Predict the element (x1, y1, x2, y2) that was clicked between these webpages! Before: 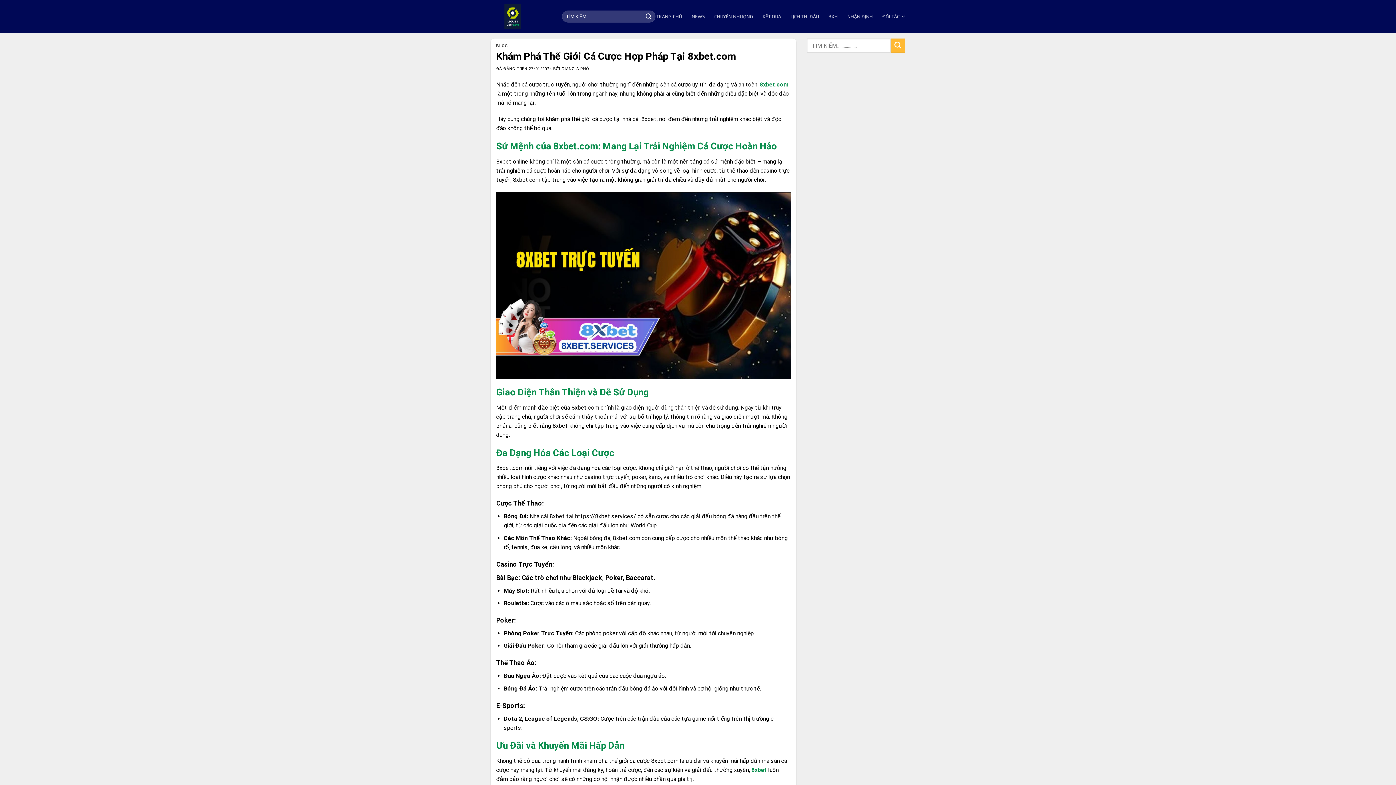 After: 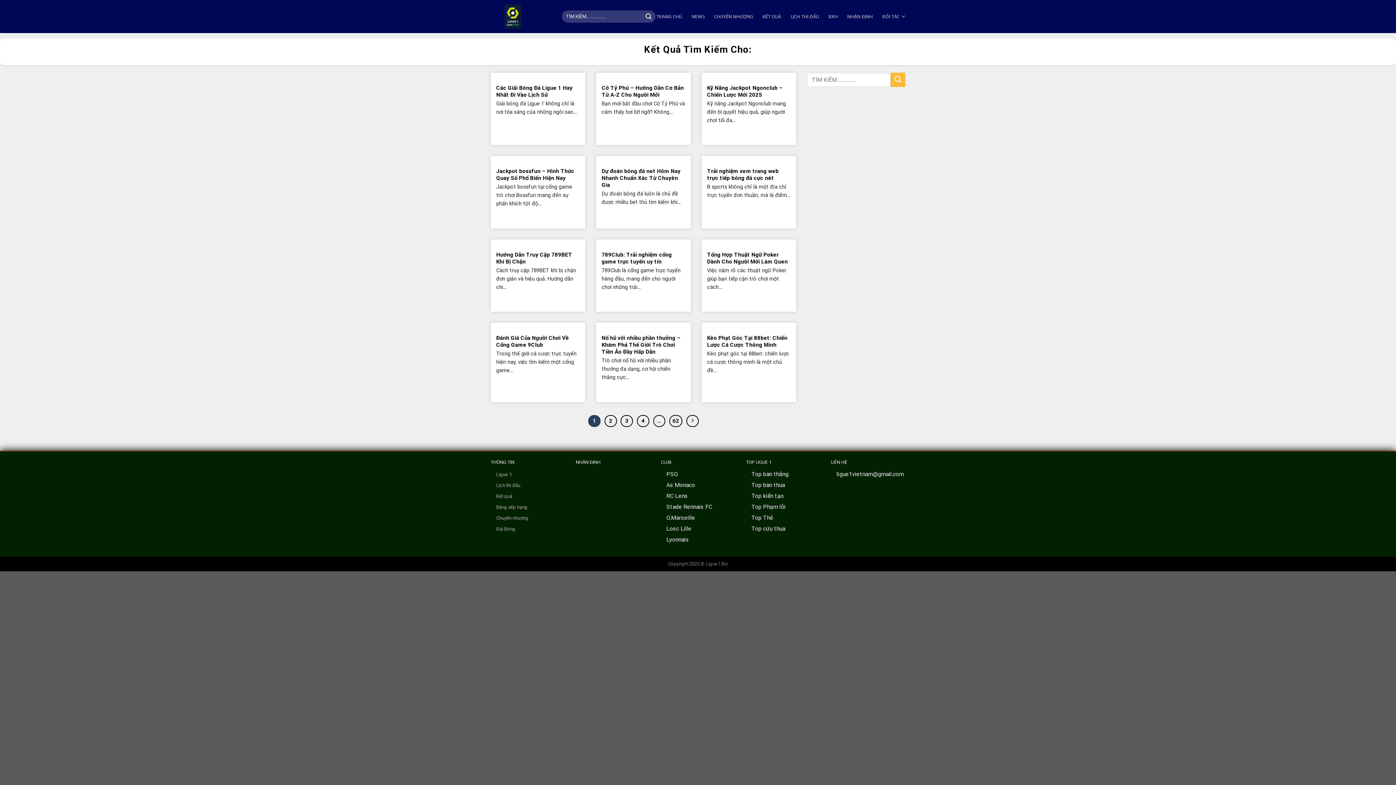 Action: label: Nộp bbox: (890, 38, 905, 52)